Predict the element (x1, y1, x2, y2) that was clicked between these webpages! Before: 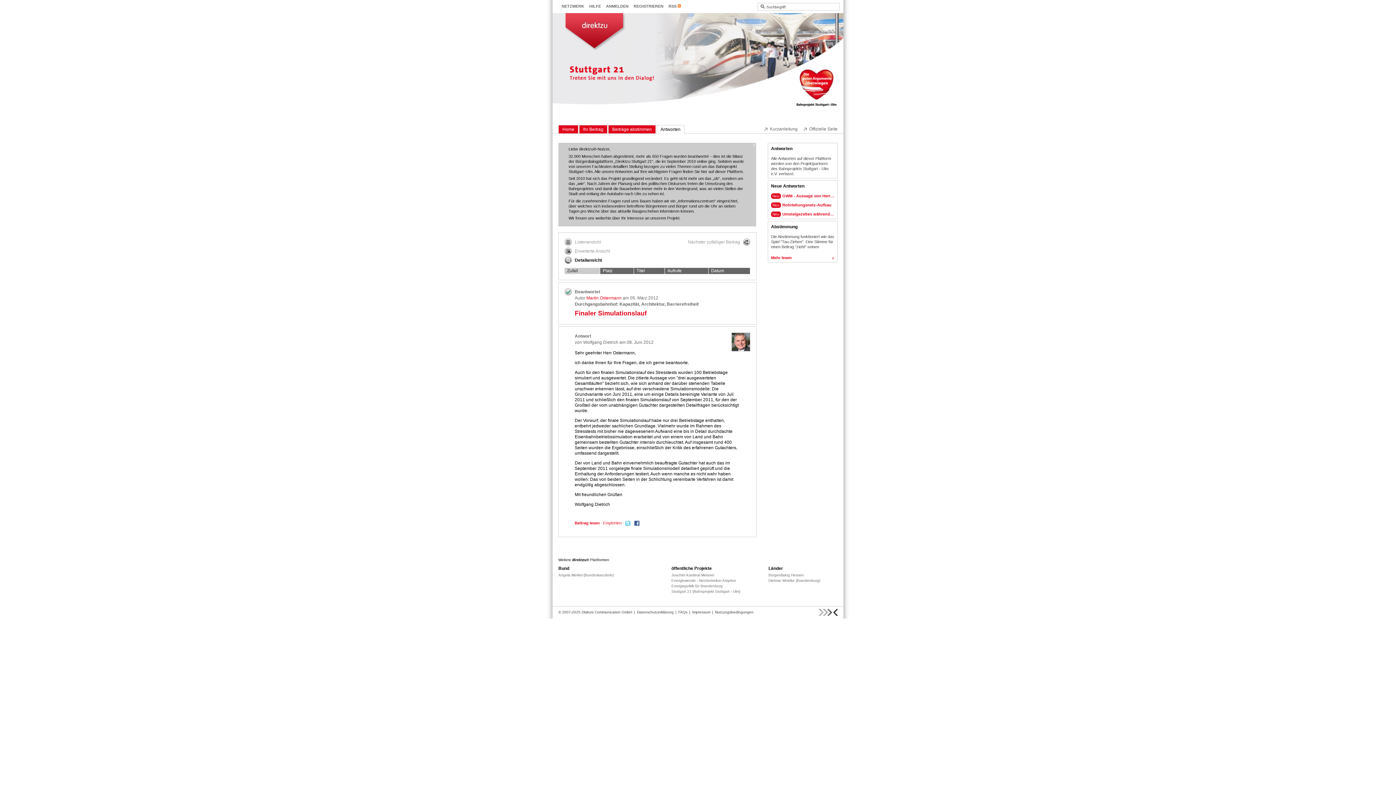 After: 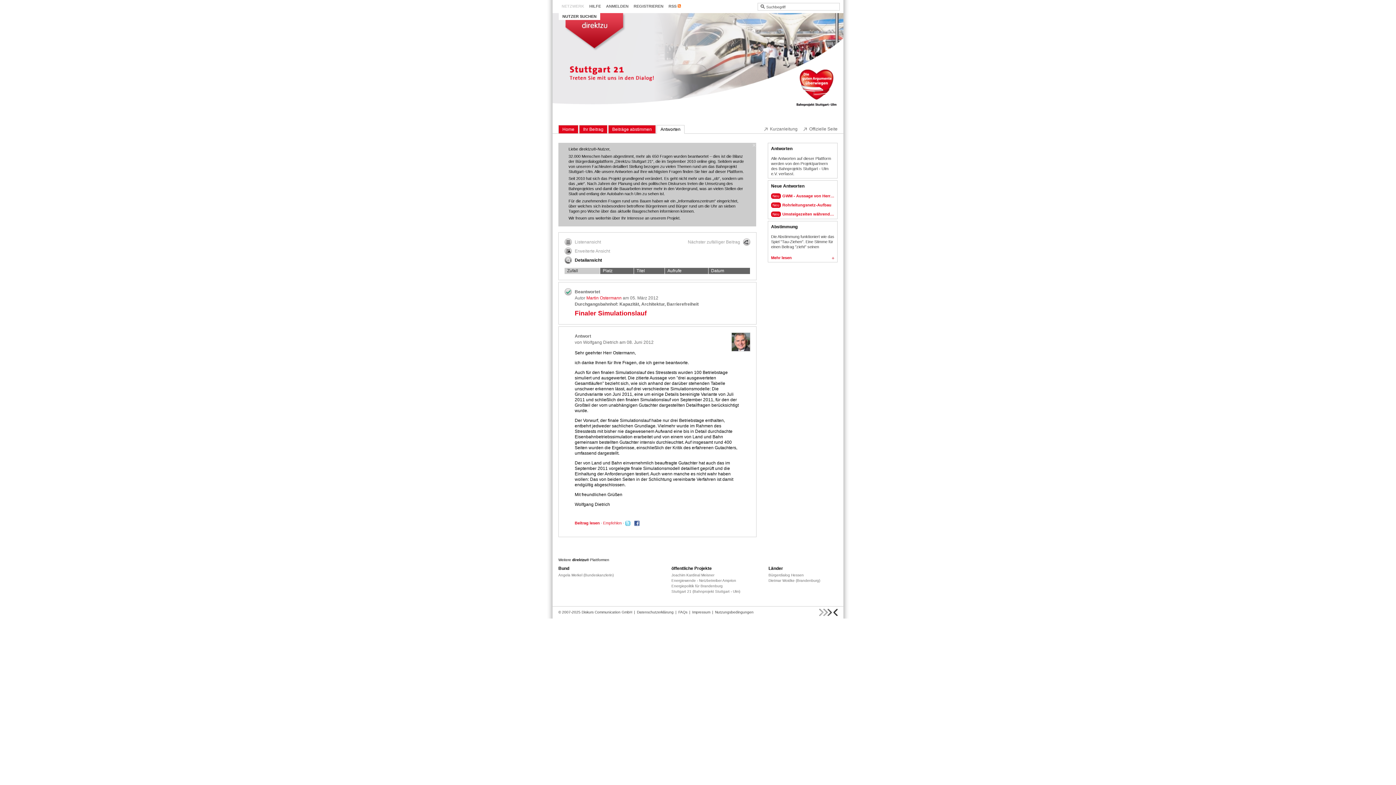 Action: bbox: (561, 4, 584, 8) label: NETZWERK